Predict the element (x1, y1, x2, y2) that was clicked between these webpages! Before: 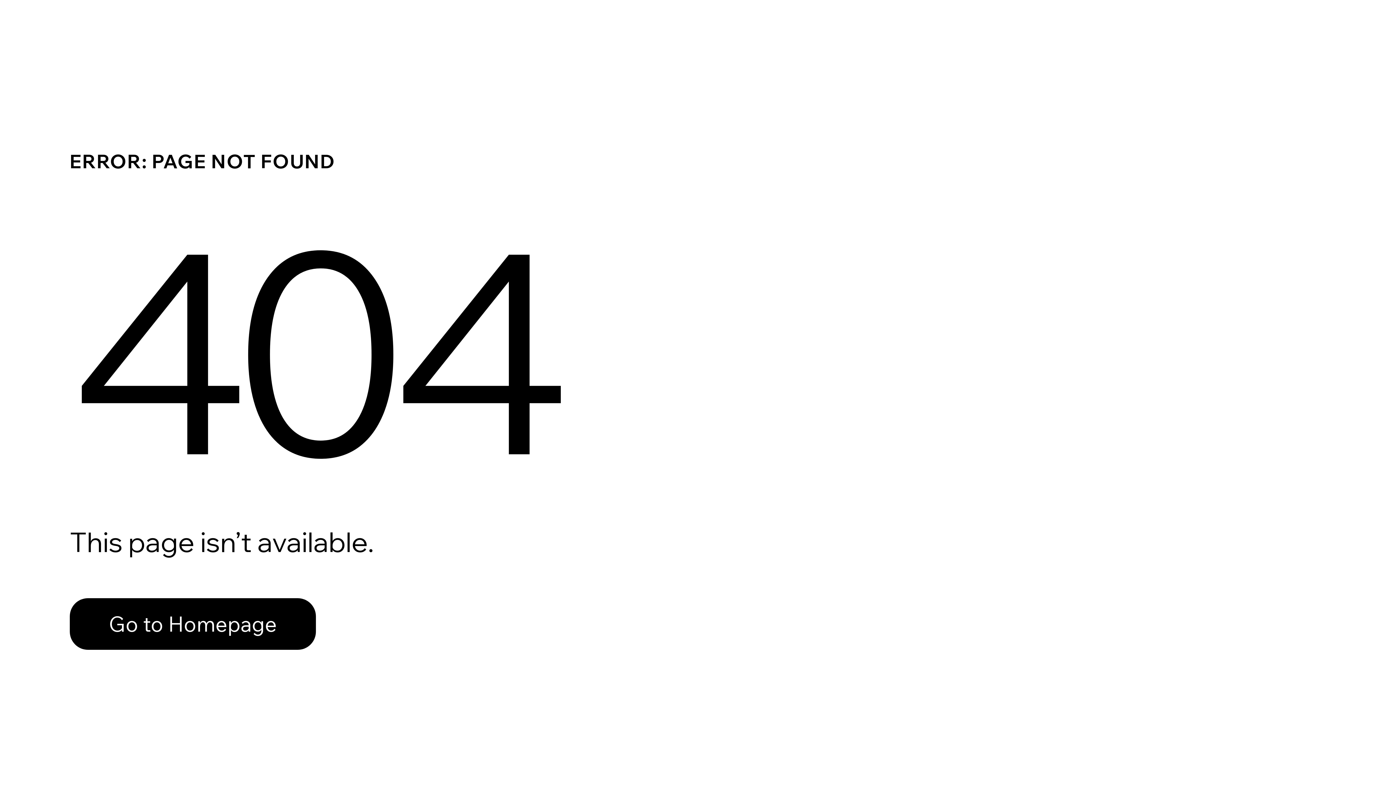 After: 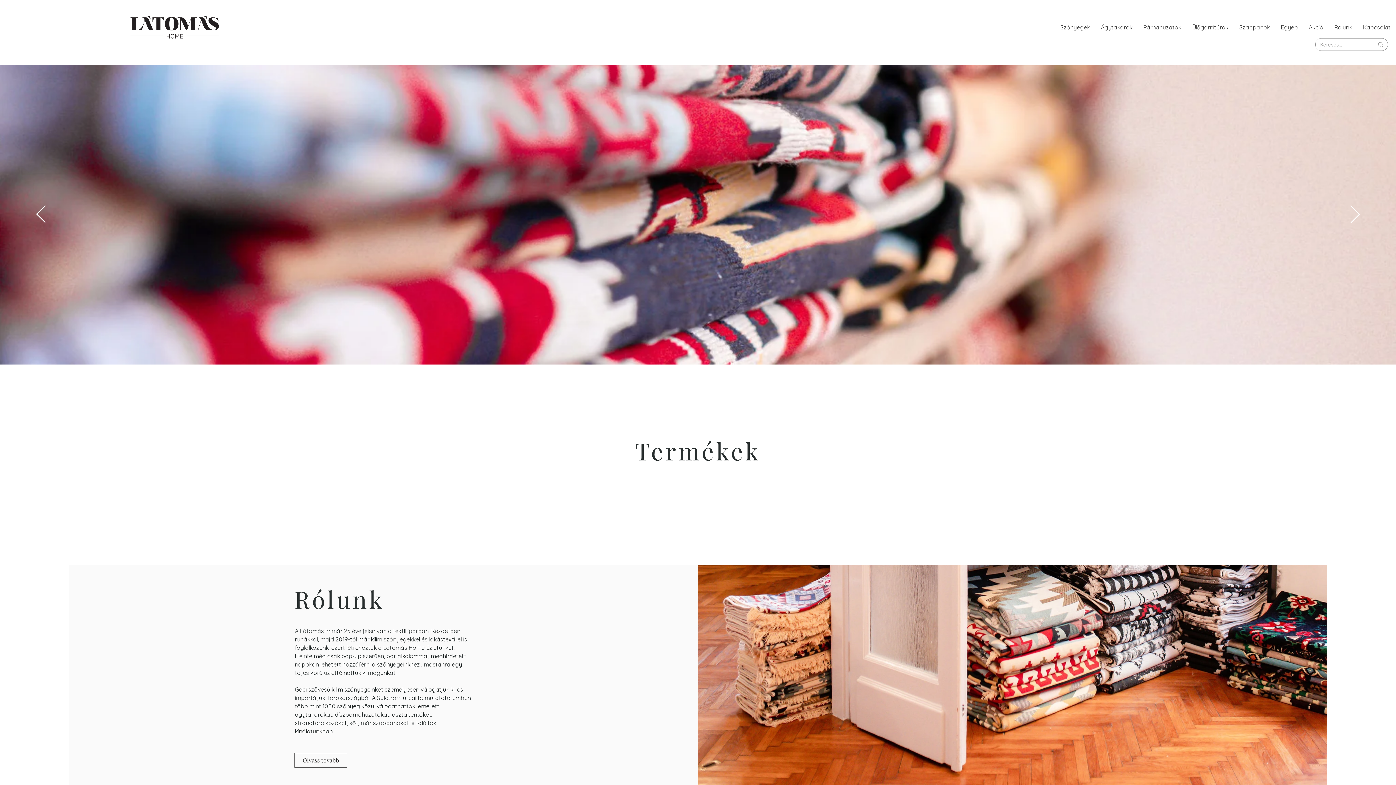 Action: bbox: (69, 582, 768, 659) label: Go to Homepage